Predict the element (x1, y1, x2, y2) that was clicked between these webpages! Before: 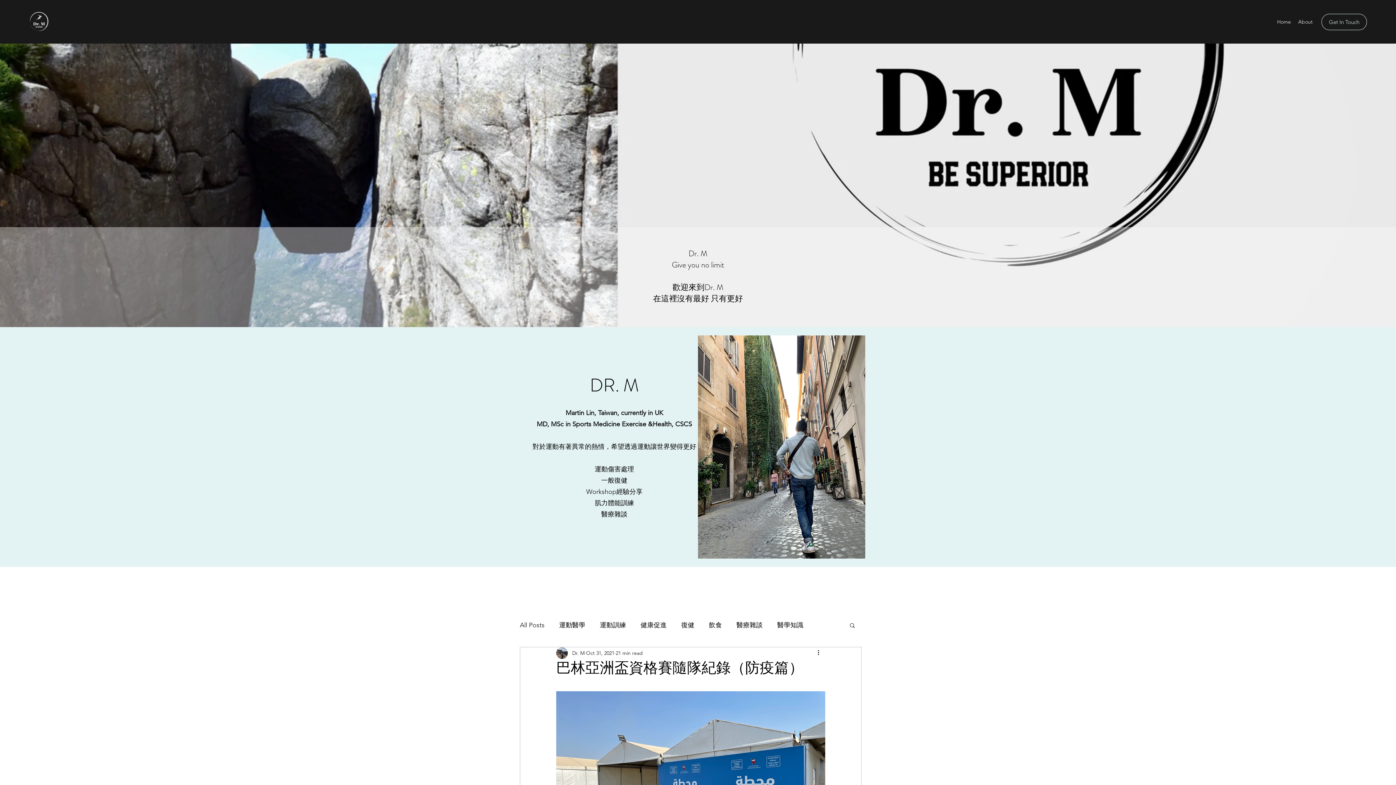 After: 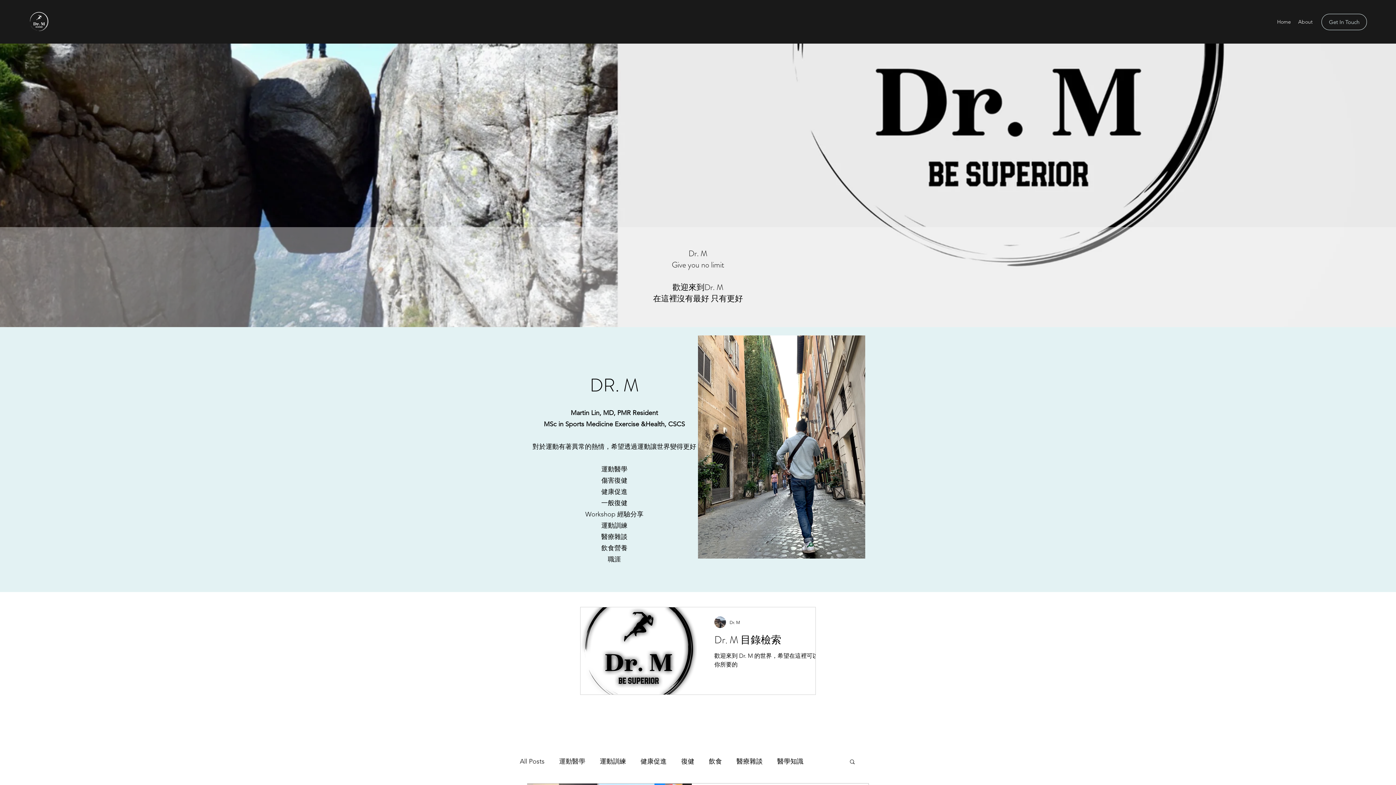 Action: bbox: (559, 619, 585, 631) label: 運動醫學